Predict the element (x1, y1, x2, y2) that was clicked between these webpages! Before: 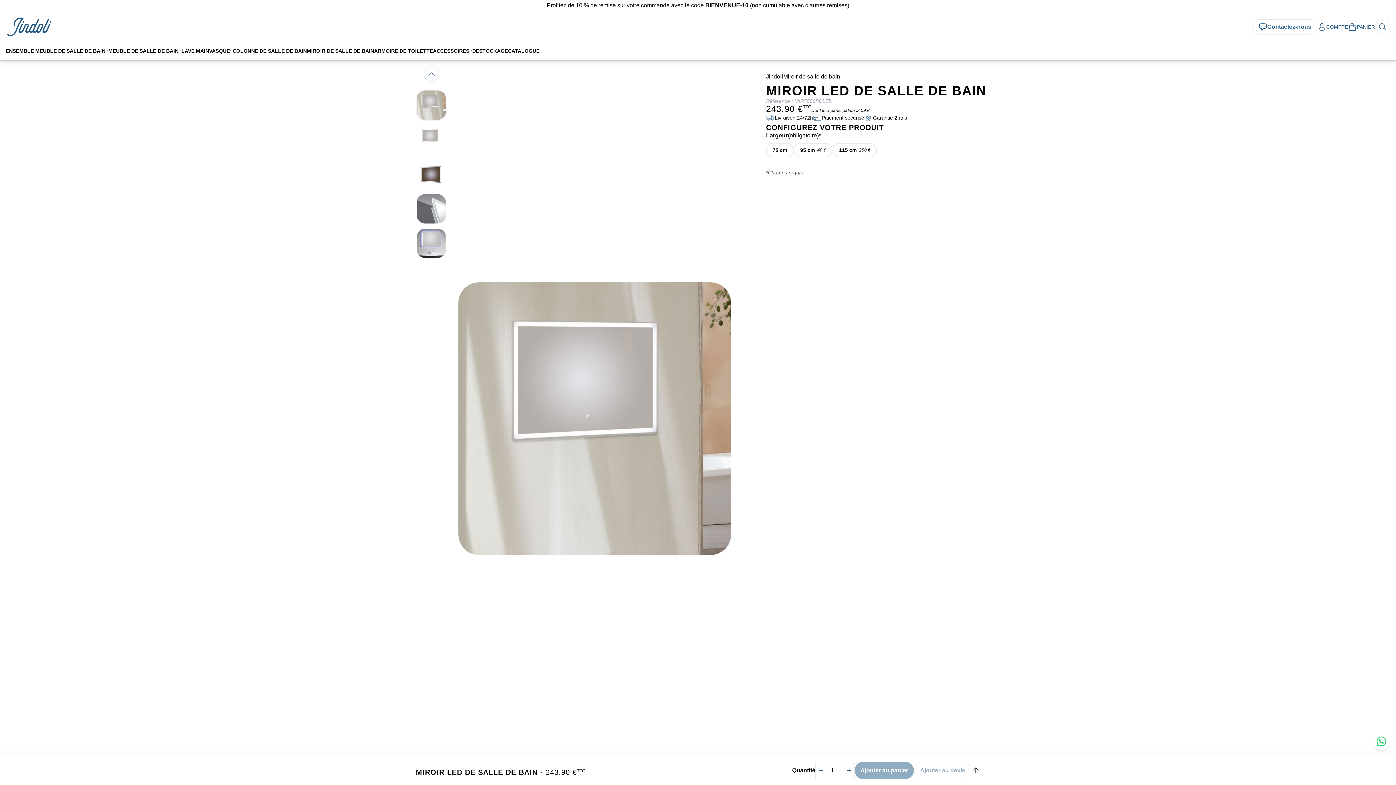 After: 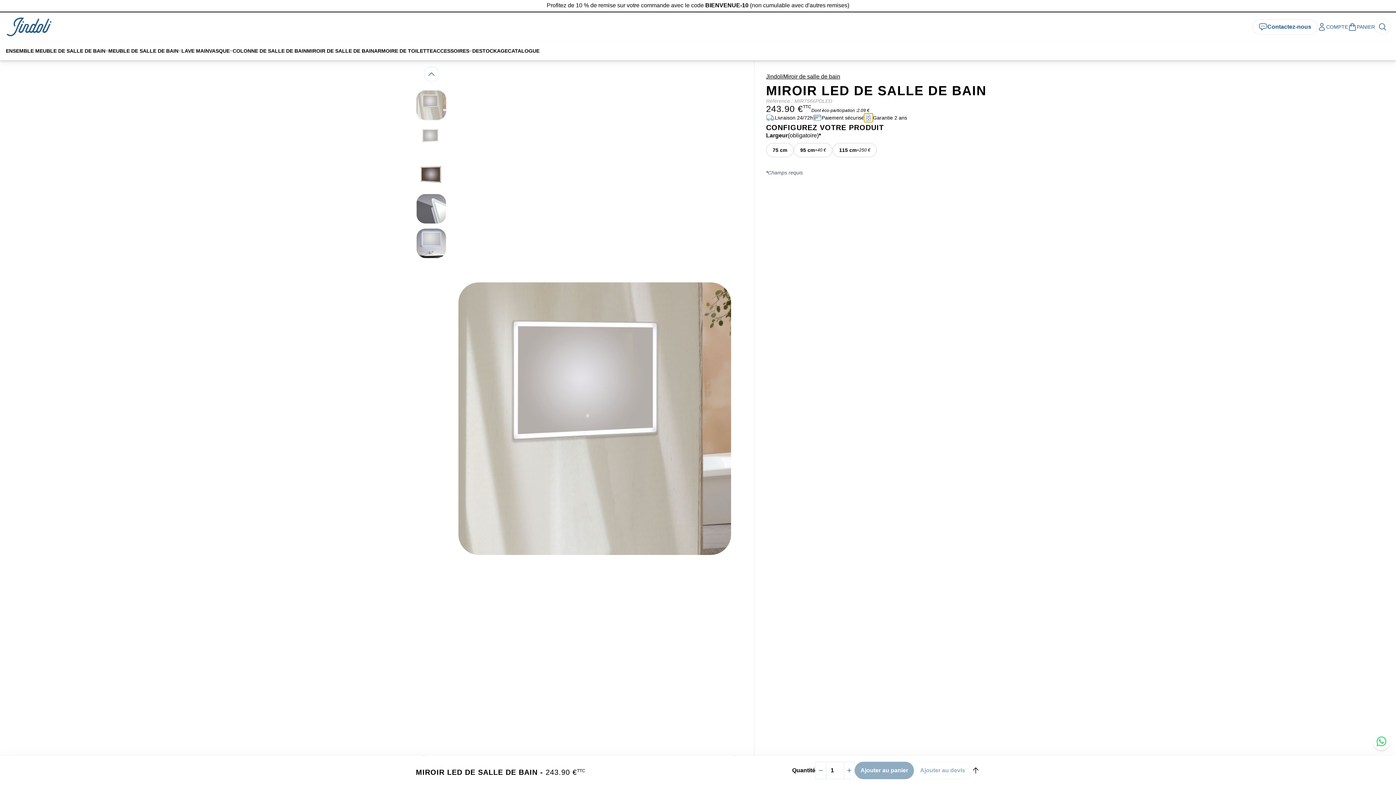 Action: bbox: (864, 65, 873, 73)